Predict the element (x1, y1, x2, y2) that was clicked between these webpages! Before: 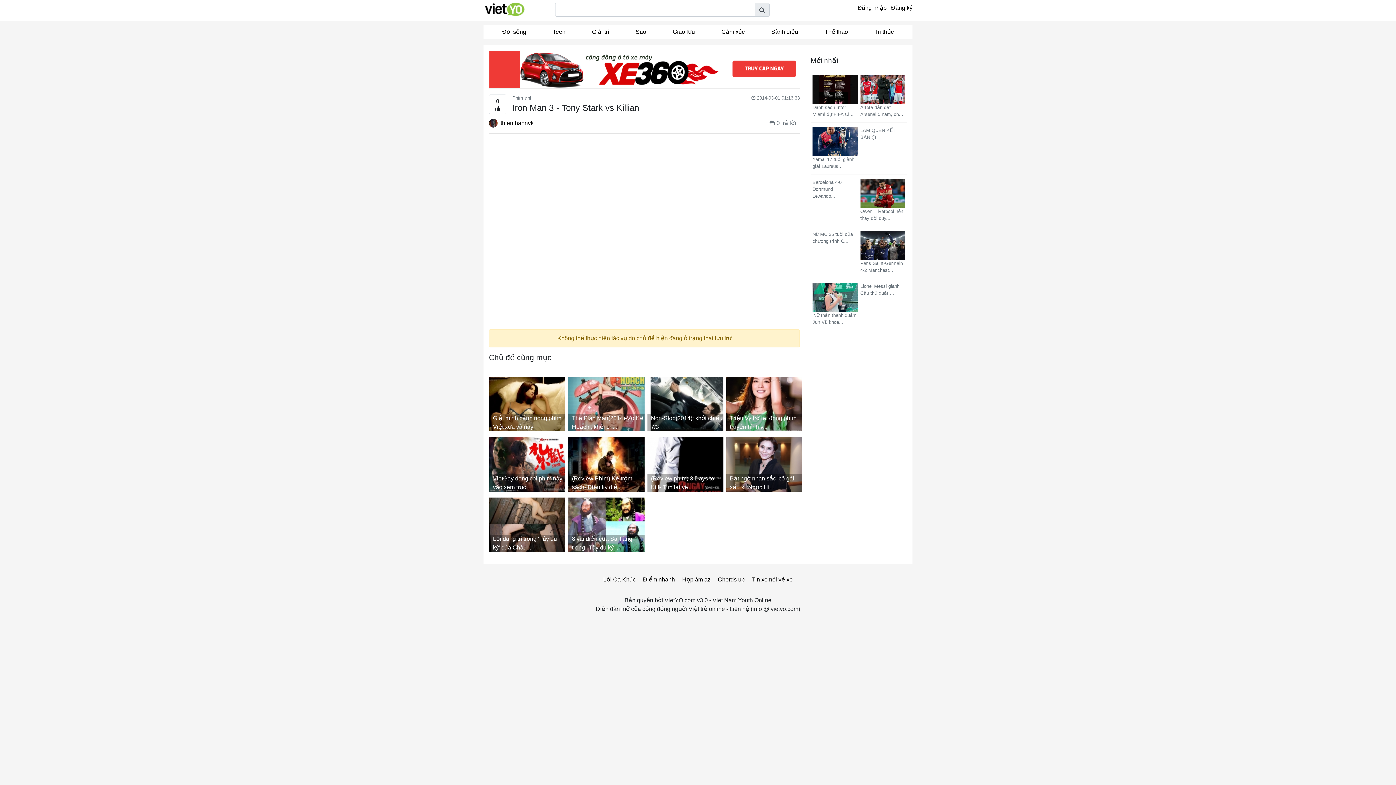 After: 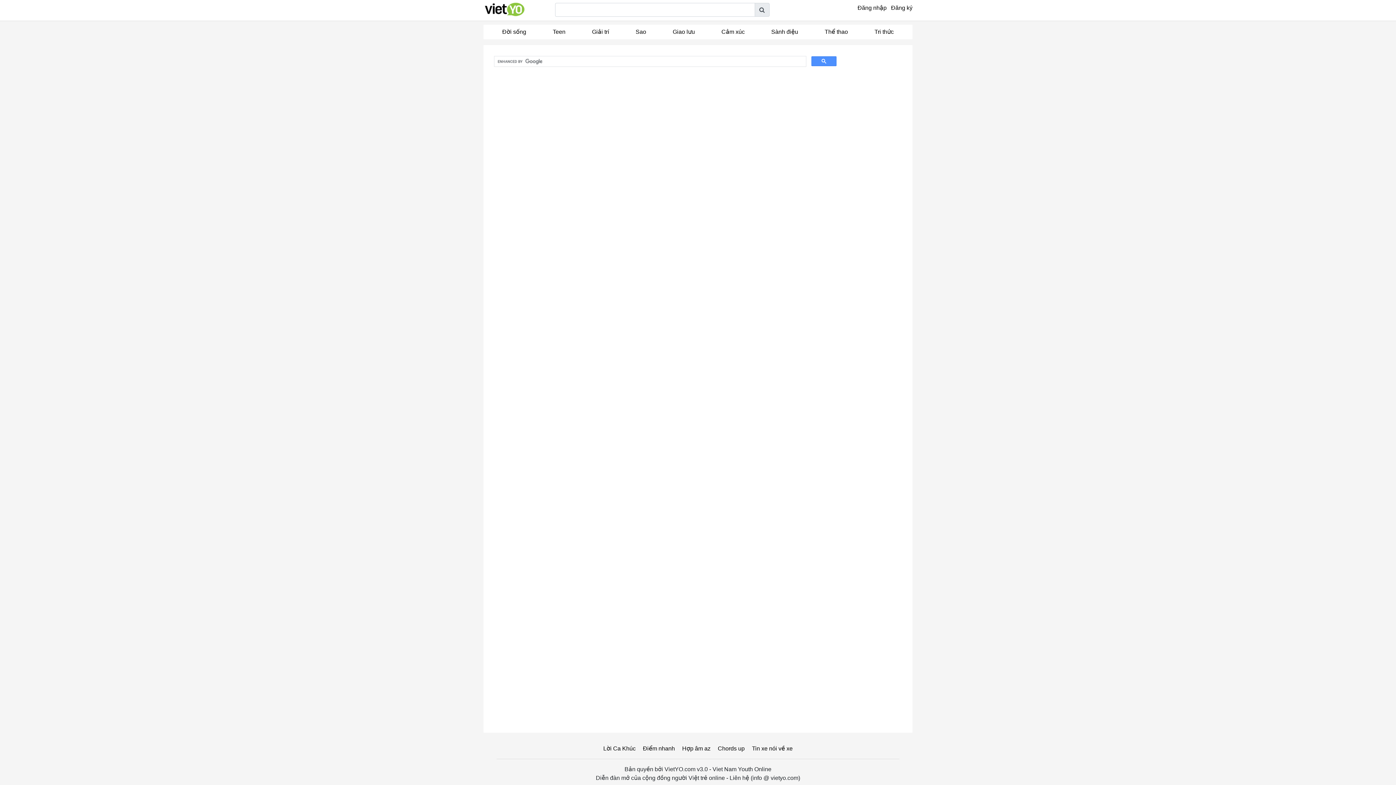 Action: bbox: (754, 2, 769, 16)